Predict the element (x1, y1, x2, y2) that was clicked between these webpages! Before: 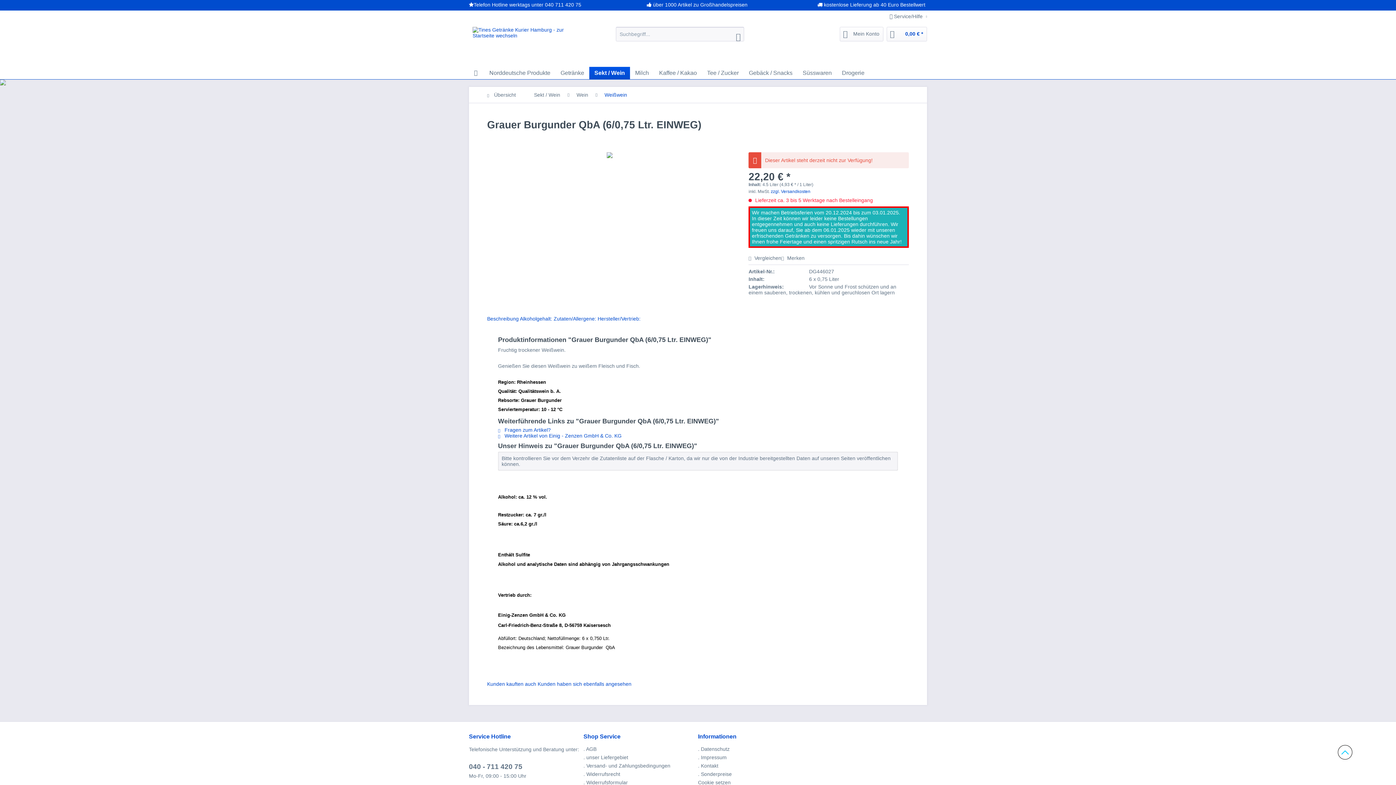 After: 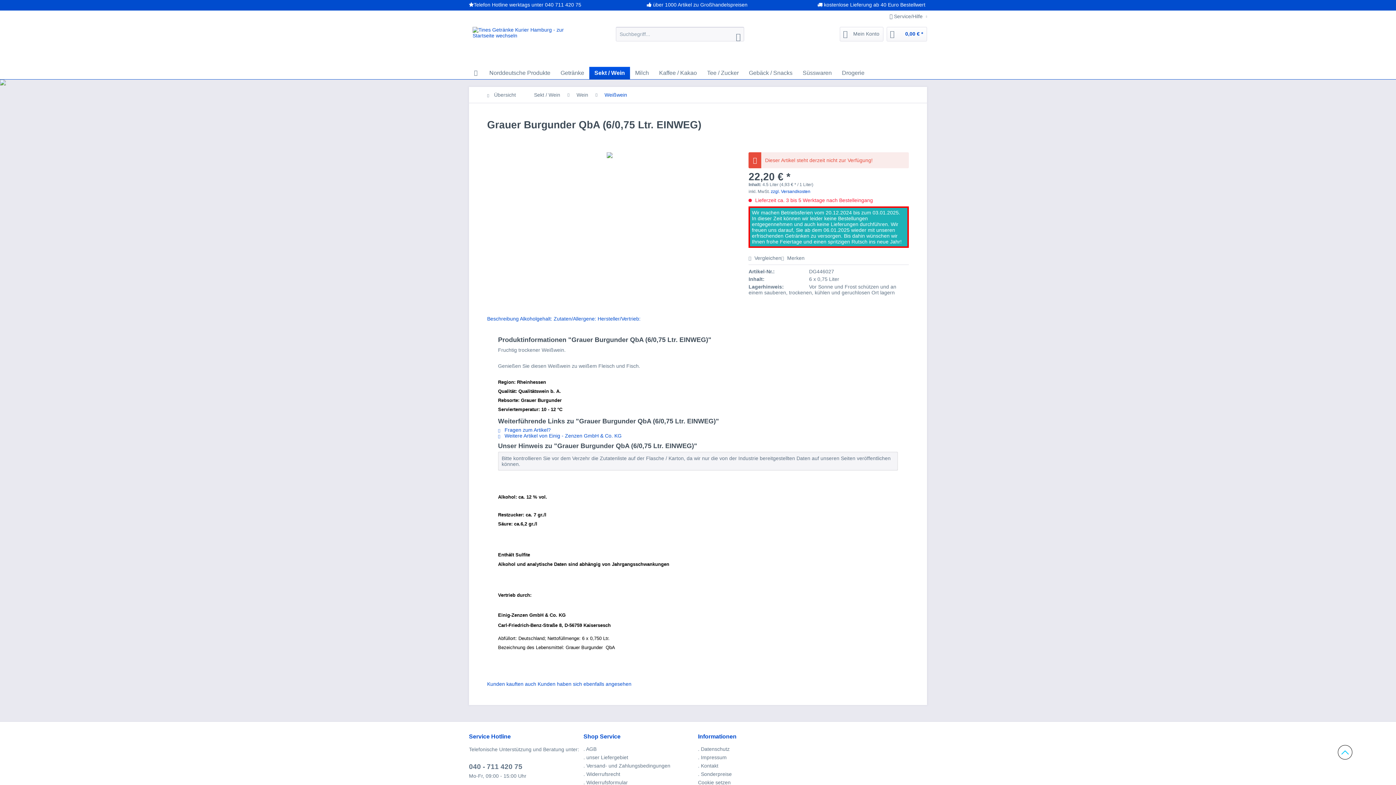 Action: label: Kunden haben sich ebenfalls angesehen bbox: (537, 681, 631, 687)